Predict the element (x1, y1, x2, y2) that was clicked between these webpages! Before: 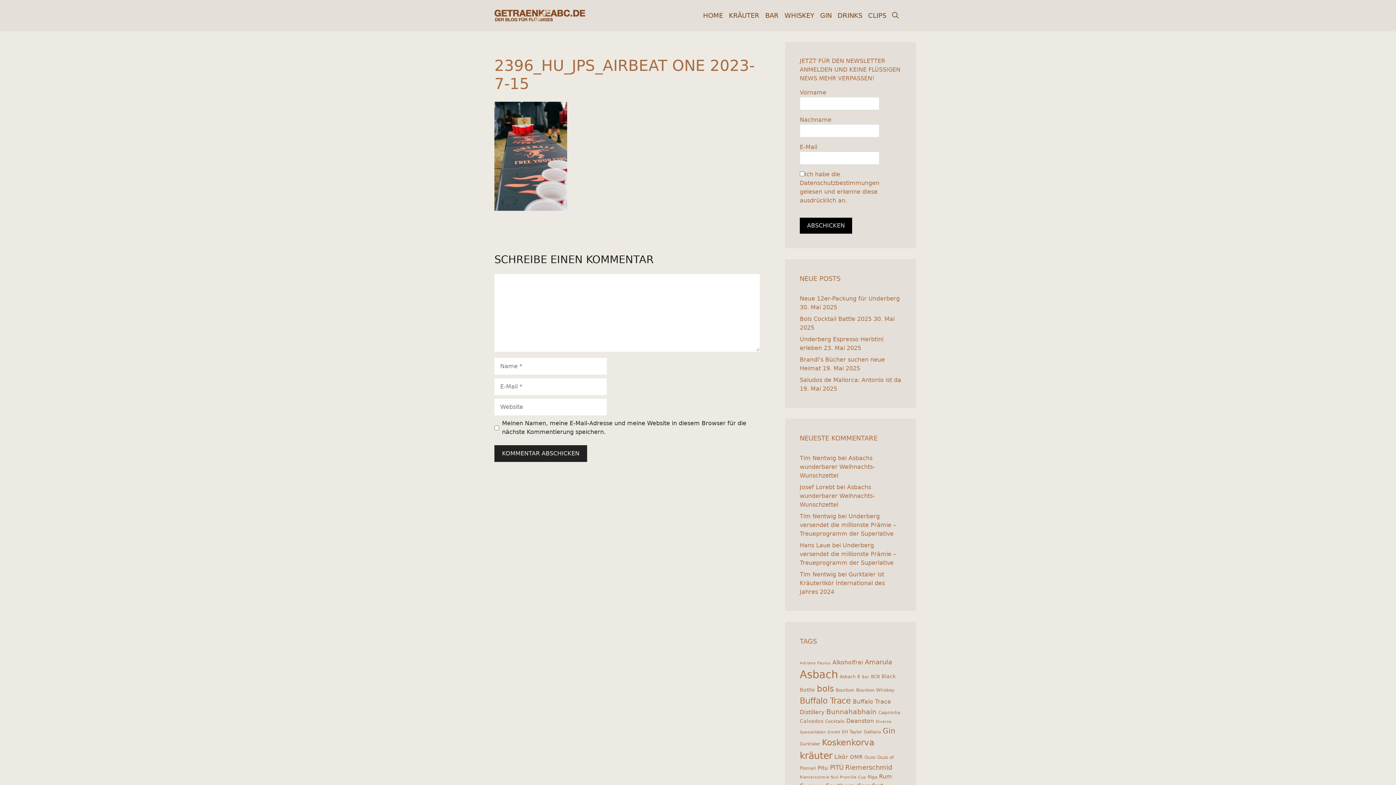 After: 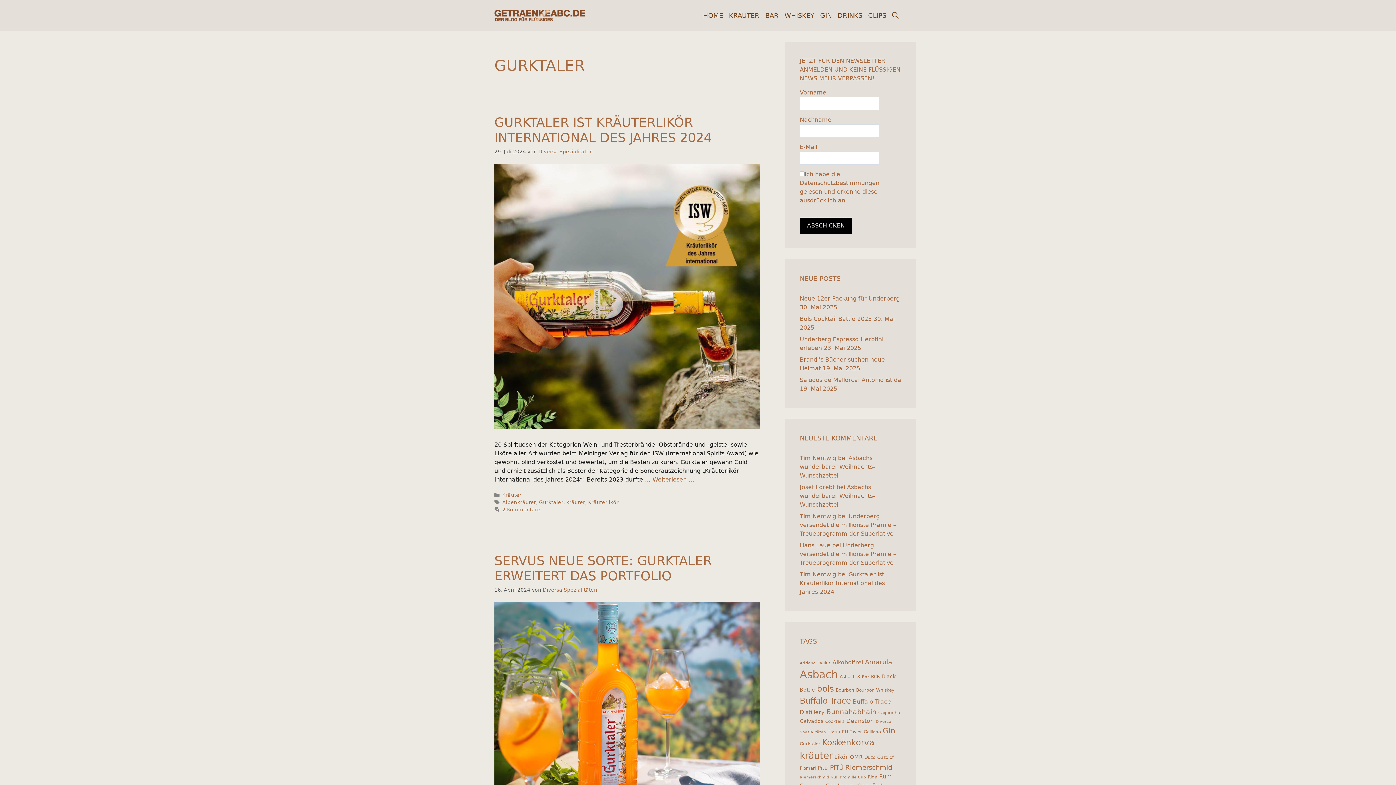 Action: label: Gurktaler (5 Einträge) bbox: (800, 741, 820, 746)